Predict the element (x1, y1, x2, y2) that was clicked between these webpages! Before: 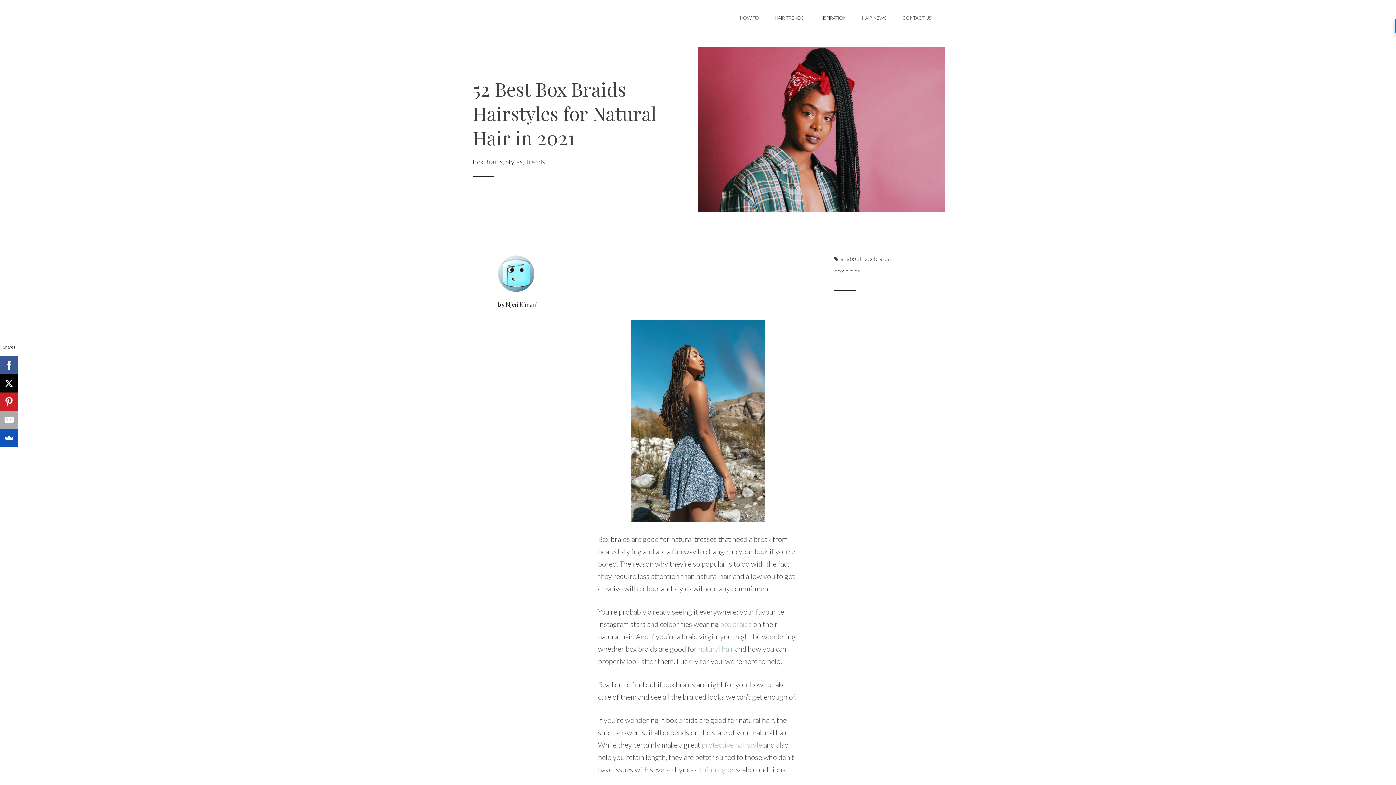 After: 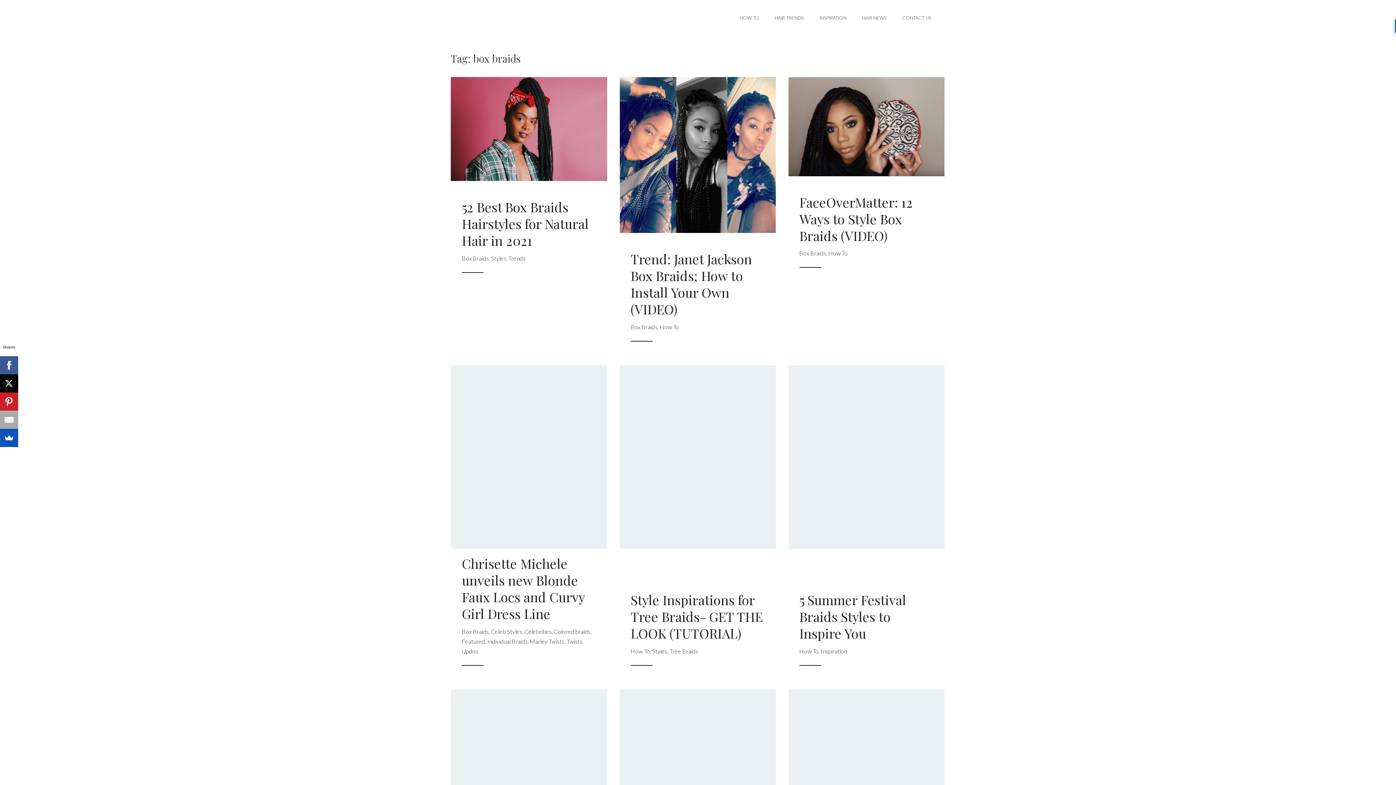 Action: bbox: (834, 267, 861, 275) label: box braids